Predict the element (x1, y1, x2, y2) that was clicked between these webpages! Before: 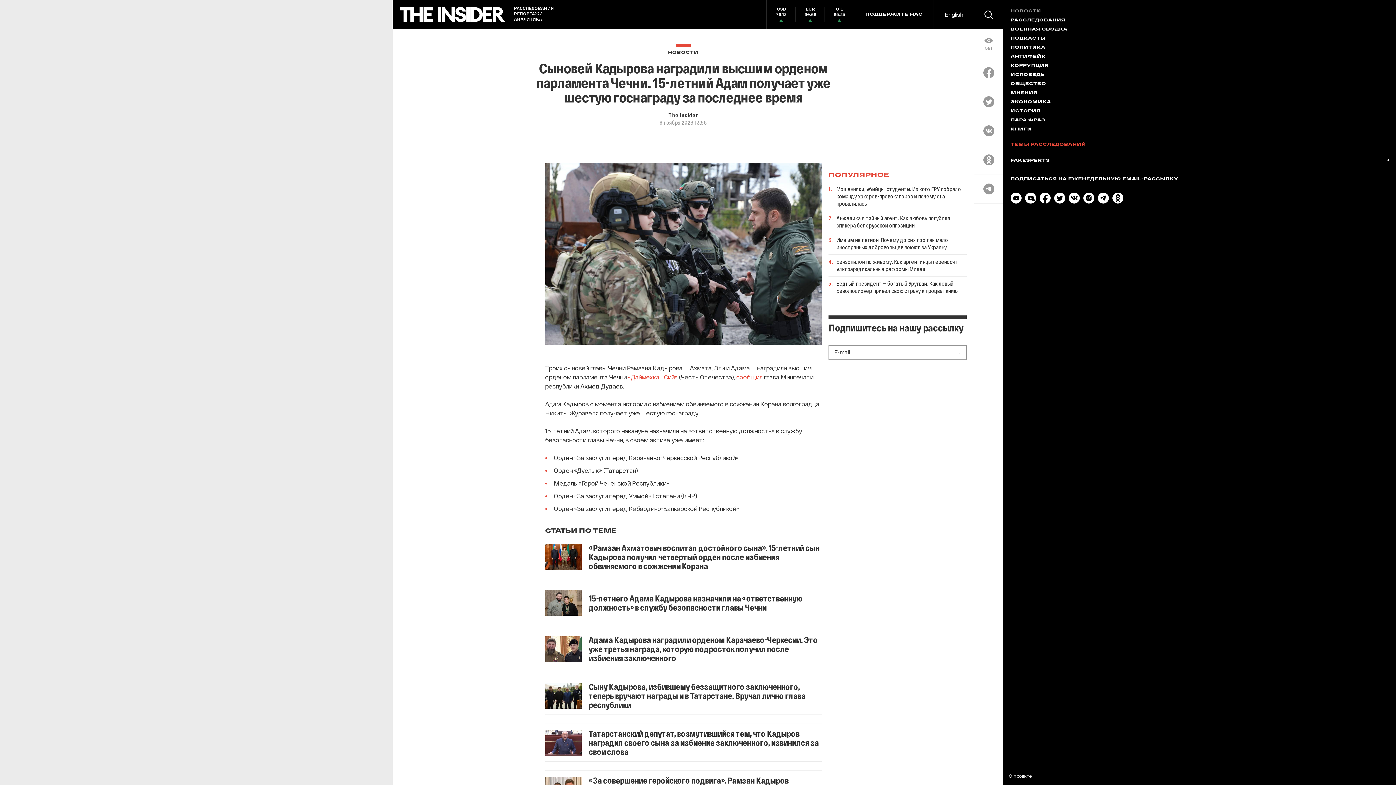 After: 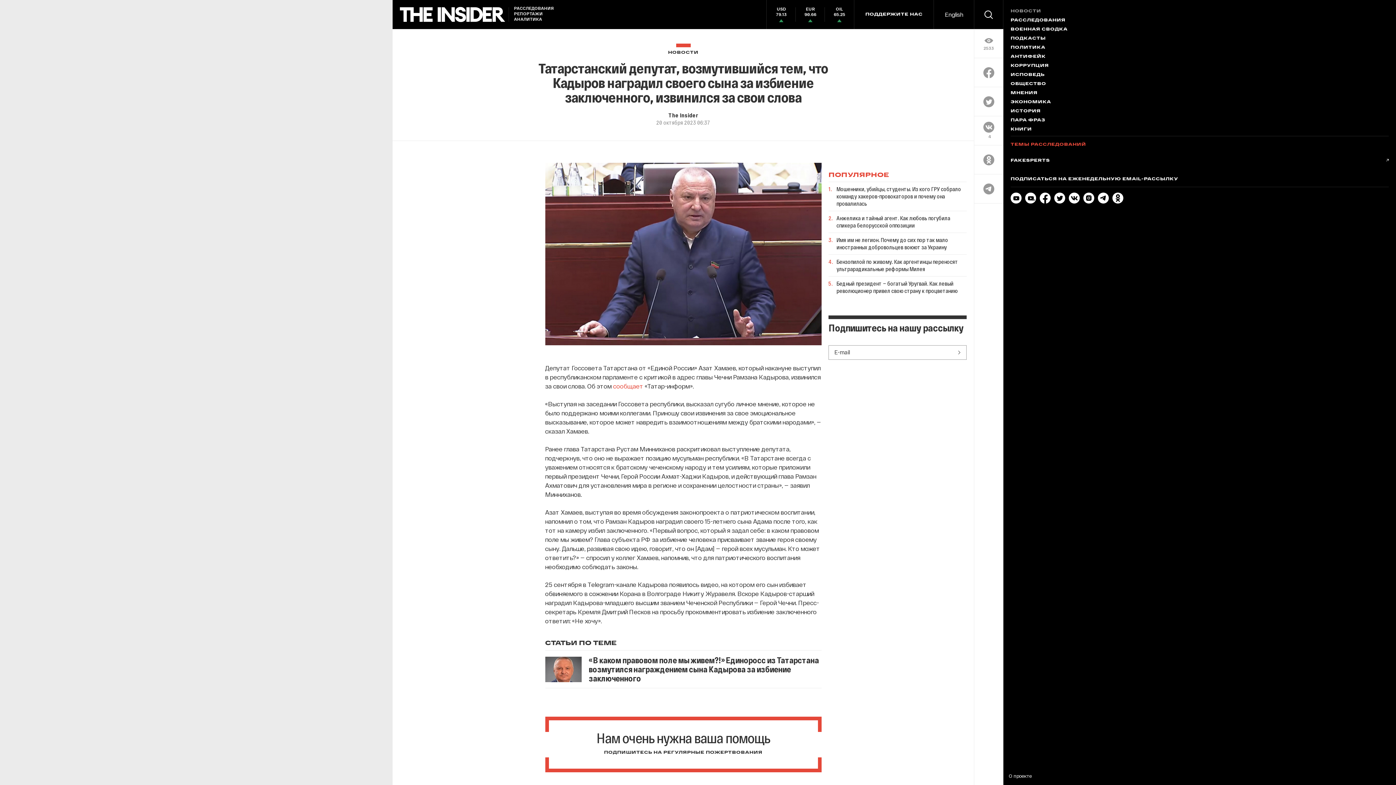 Action: label: Татарстанский депутат, возмутившийся тем, что Кадыров наградил своего сына за избиение заключенного, извинился за свои слова bbox: (545, 724, 821, 762)